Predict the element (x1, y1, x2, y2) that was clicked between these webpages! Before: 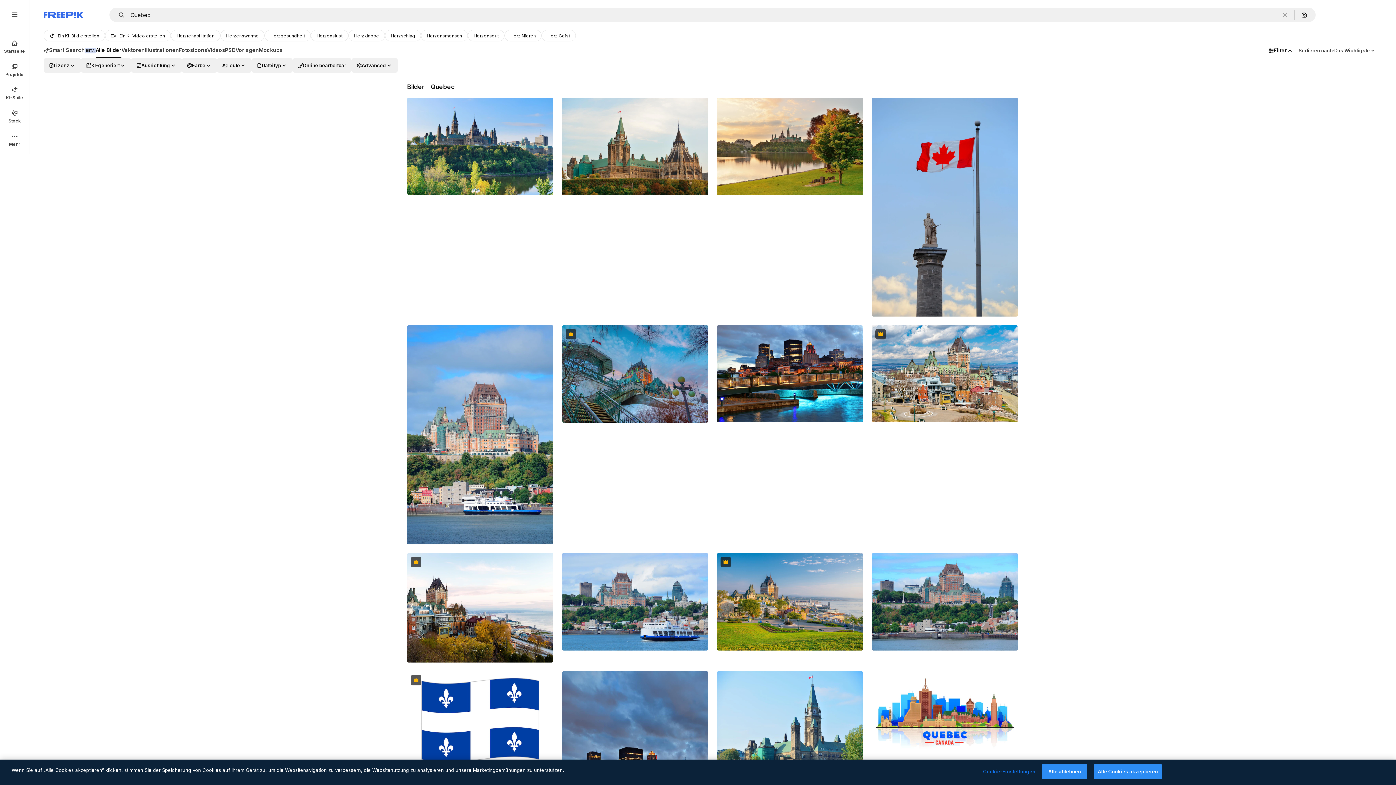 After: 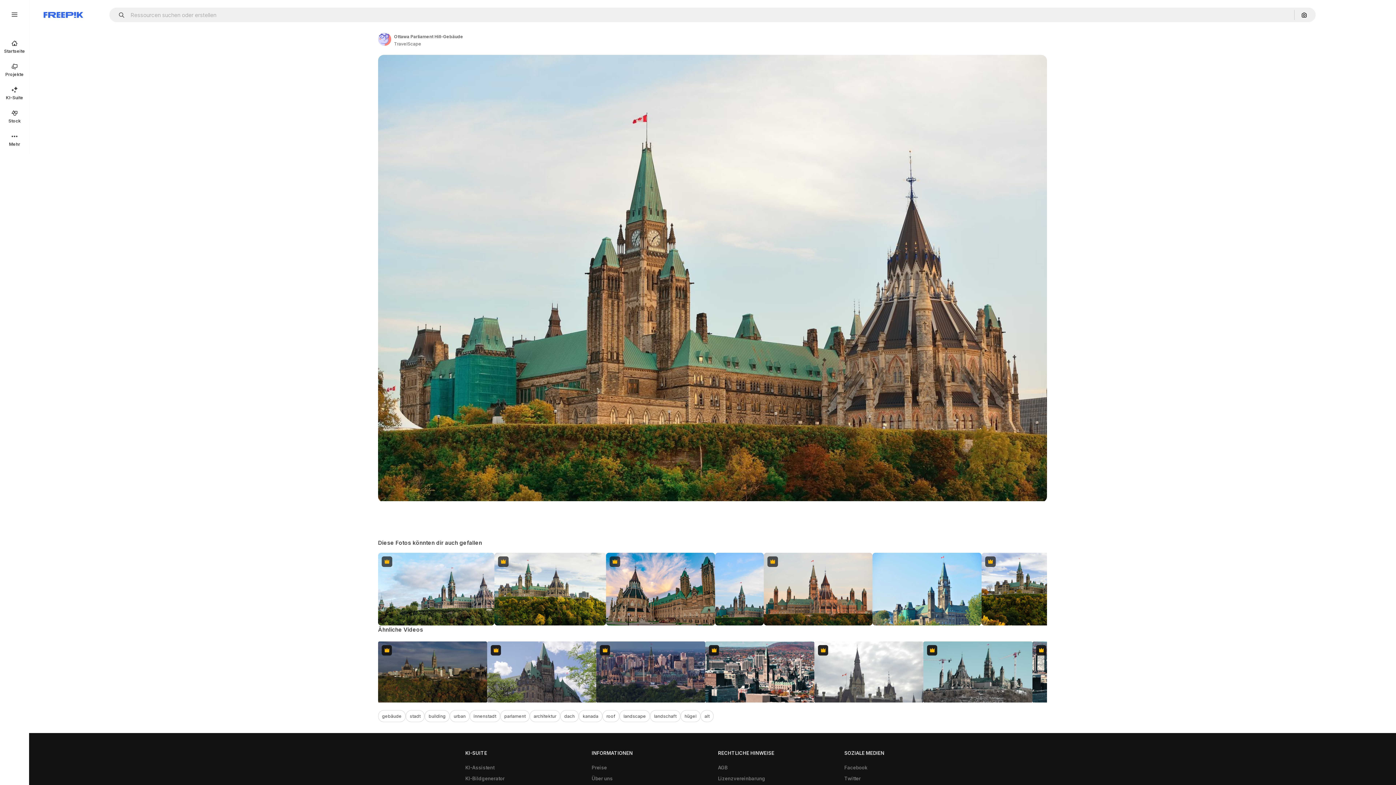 Action: bbox: (562, 97, 708, 195)